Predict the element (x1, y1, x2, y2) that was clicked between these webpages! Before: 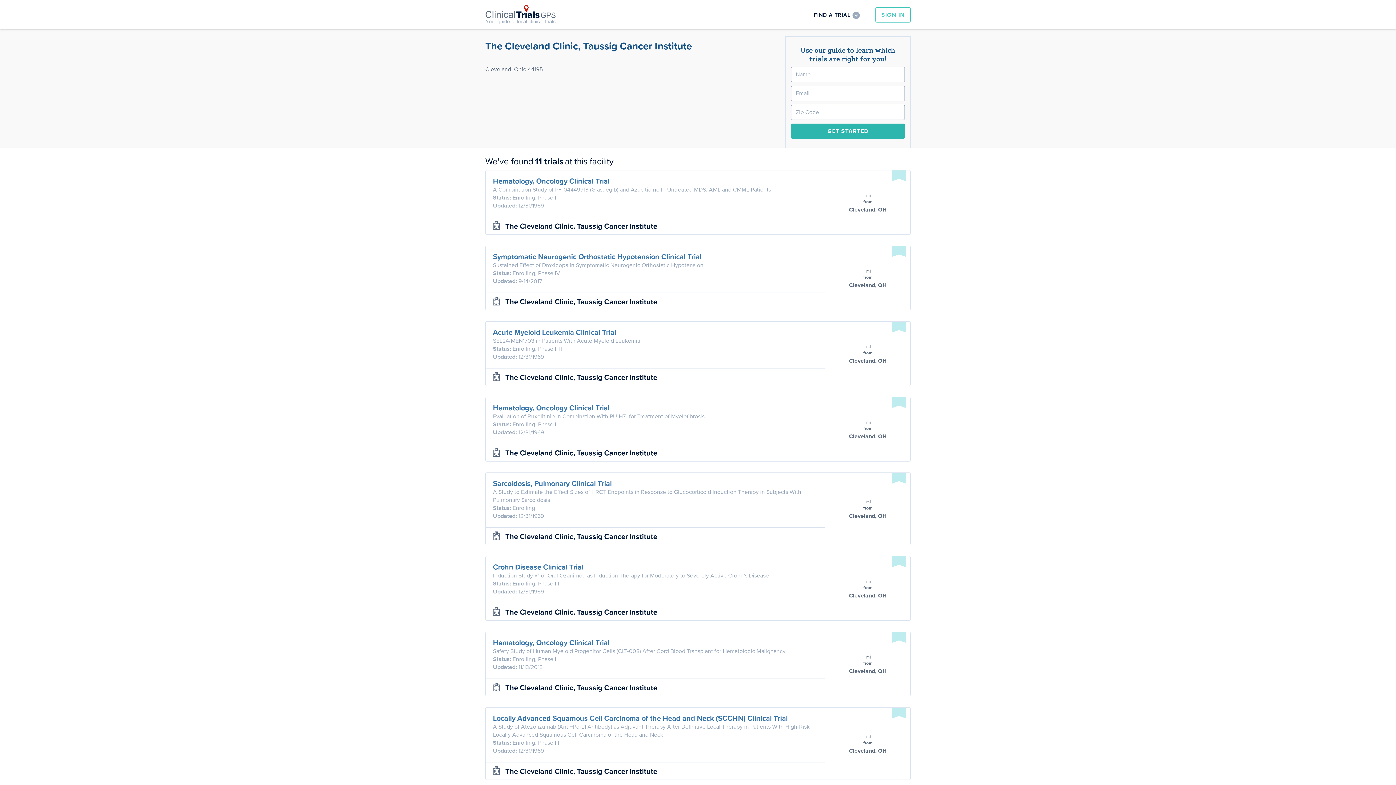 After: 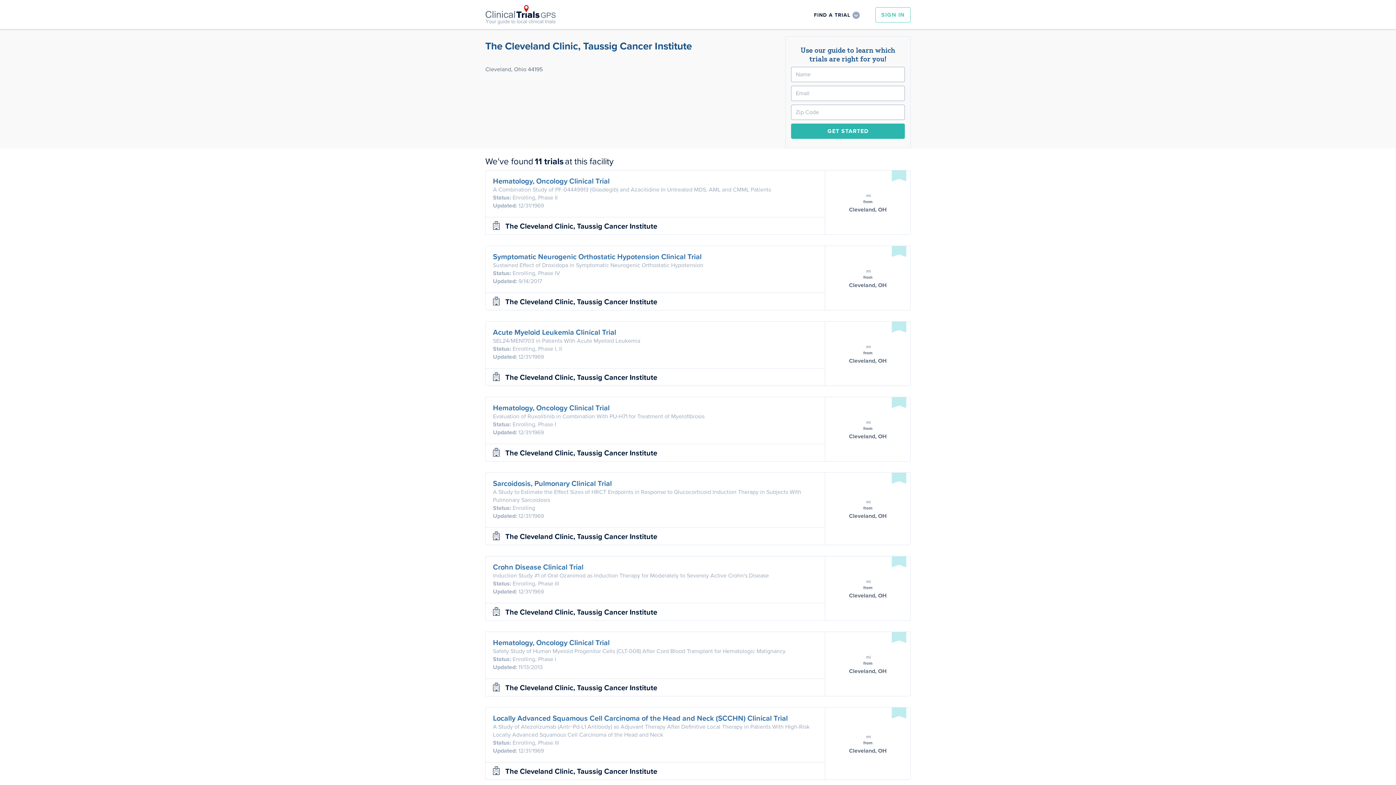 Action: bbox: (505, 373, 657, 382) label: The Cleveland Clinic, Taussig Cancer Institute